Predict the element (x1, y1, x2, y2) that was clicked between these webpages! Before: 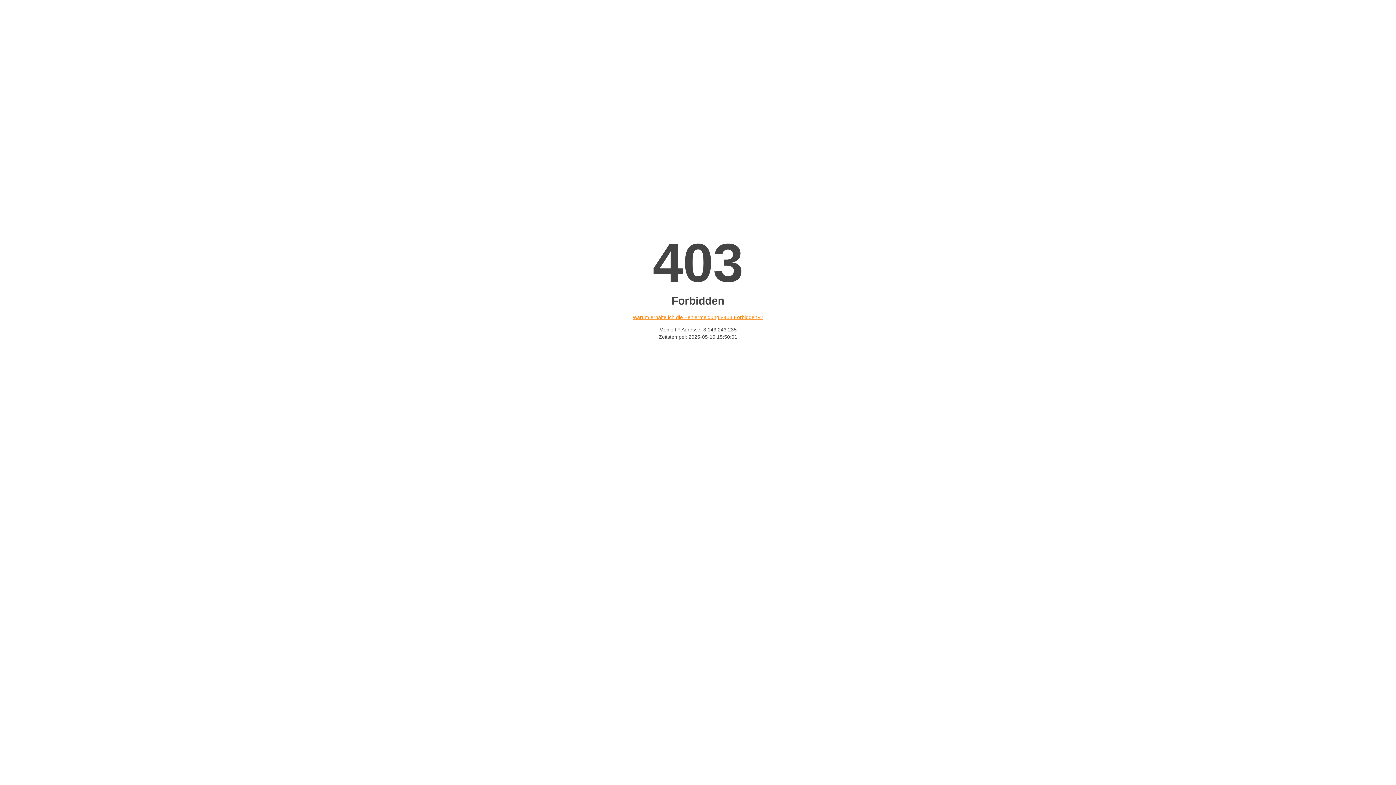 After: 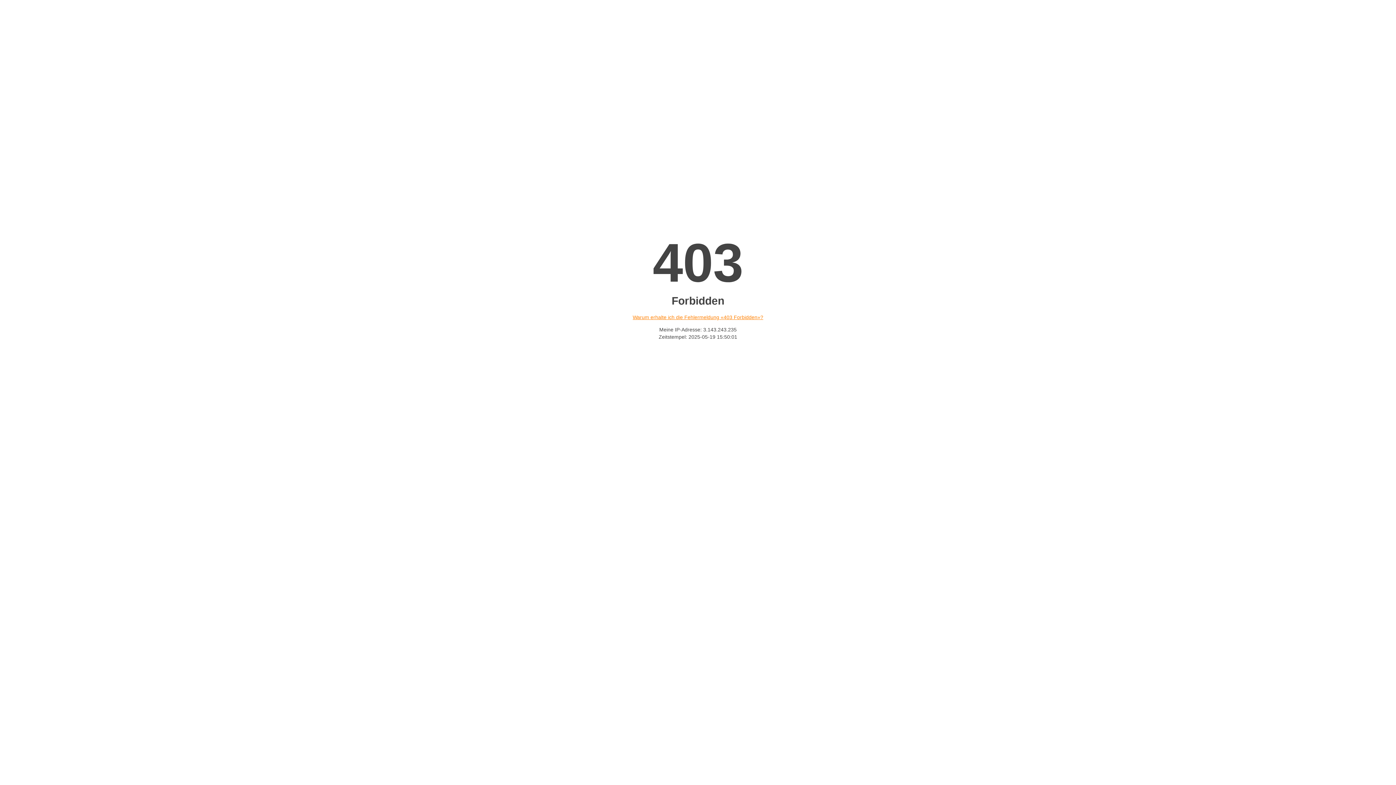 Action: bbox: (632, 314, 763, 320) label: Warum erhalte ich die Fehlermeldung «403 Forbidden»?